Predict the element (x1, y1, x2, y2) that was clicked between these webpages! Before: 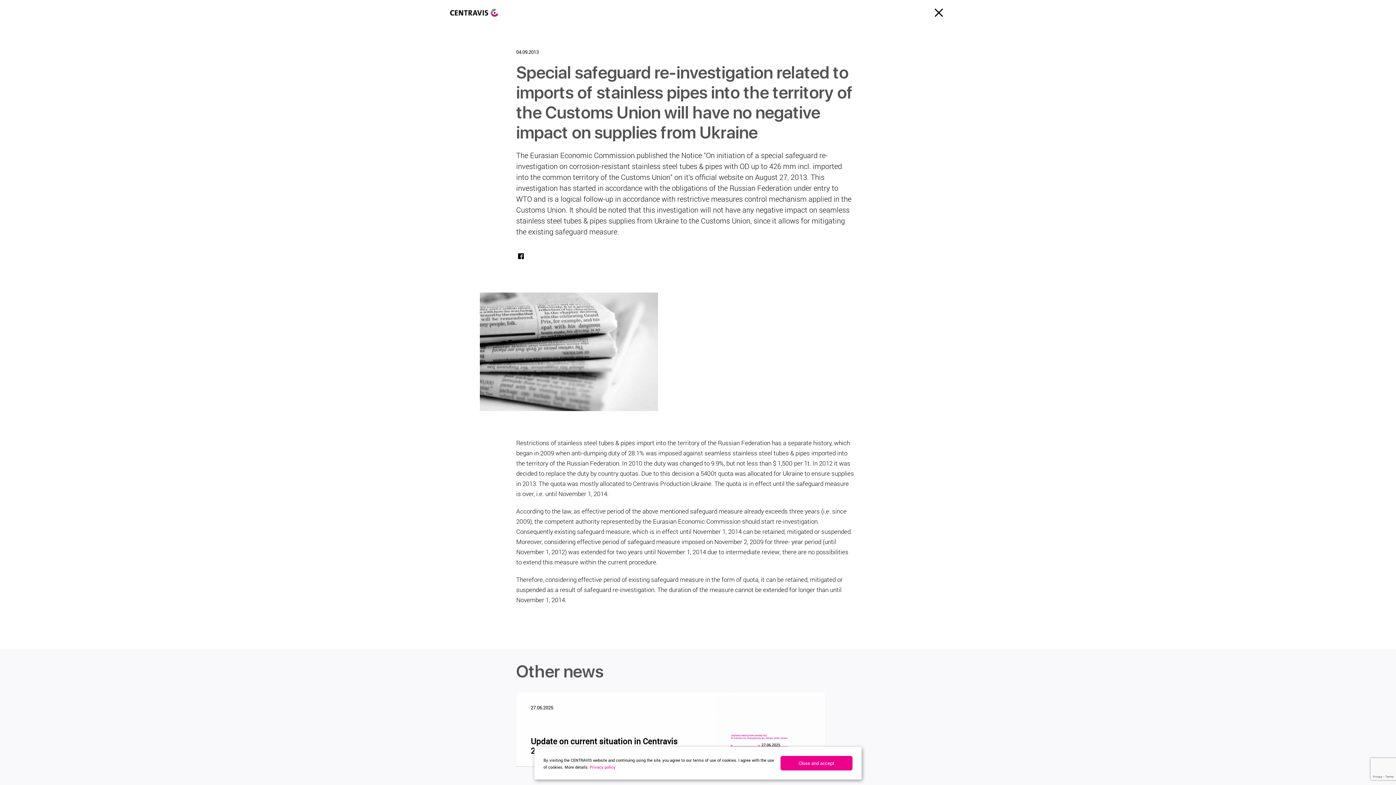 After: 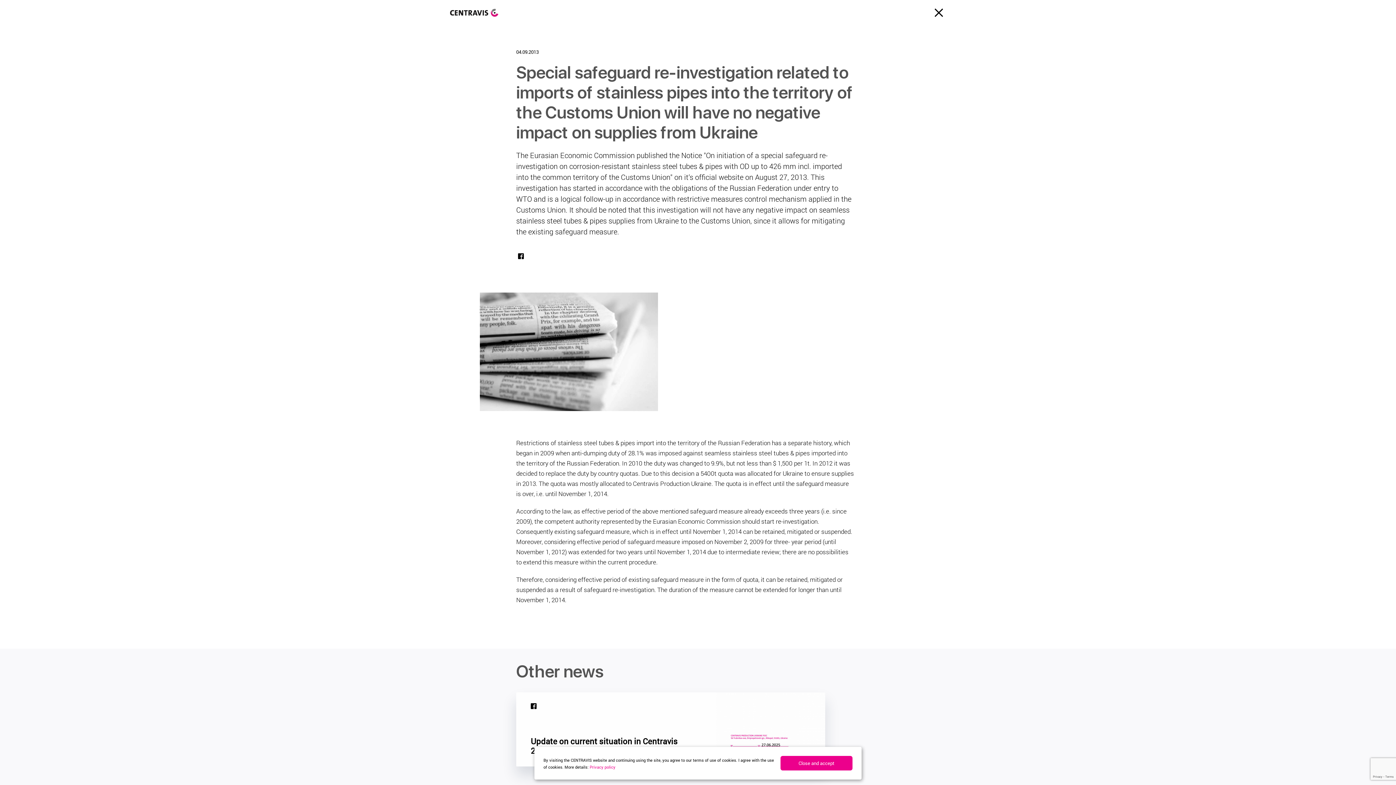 Action: bbox: (530, 737, 694, 756) label: Update on current situation in Centravis 27.06.2025